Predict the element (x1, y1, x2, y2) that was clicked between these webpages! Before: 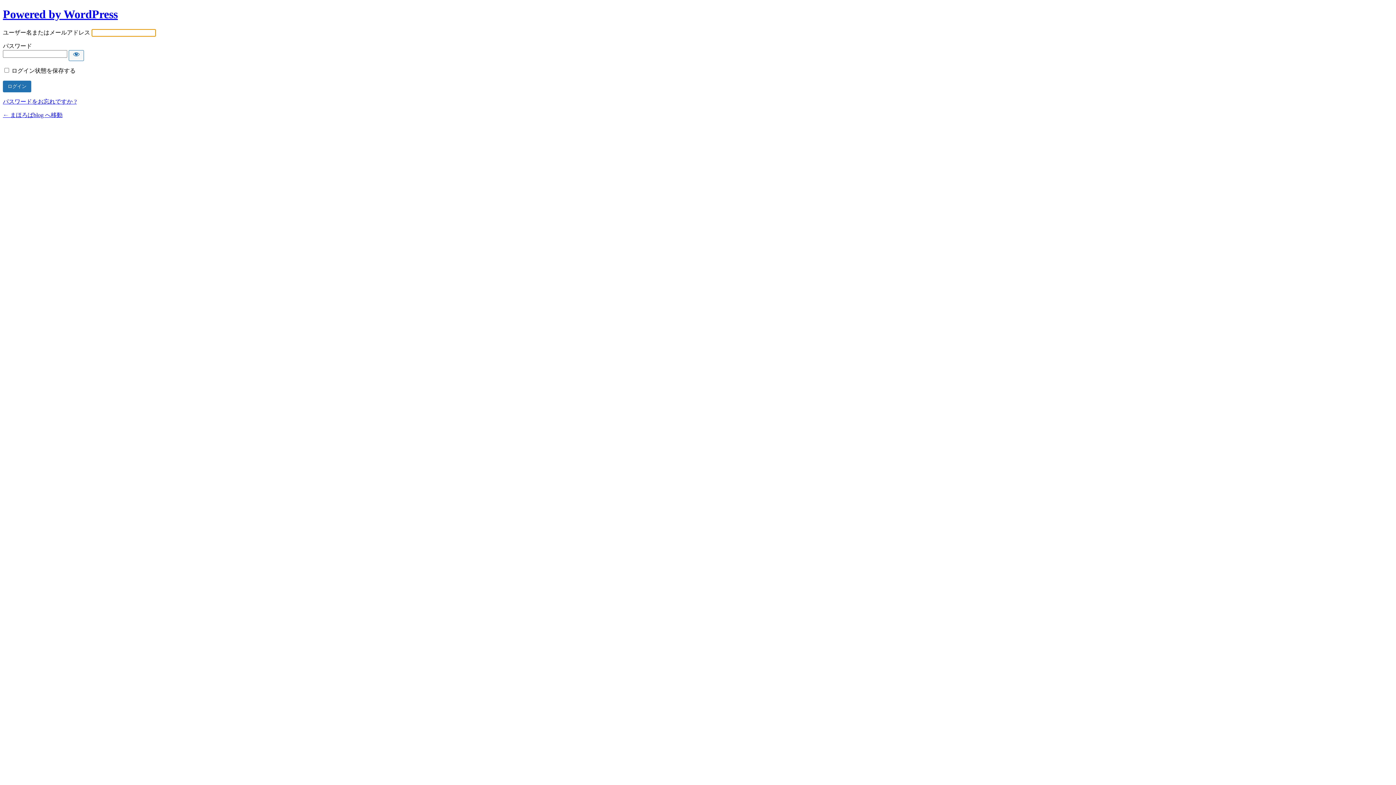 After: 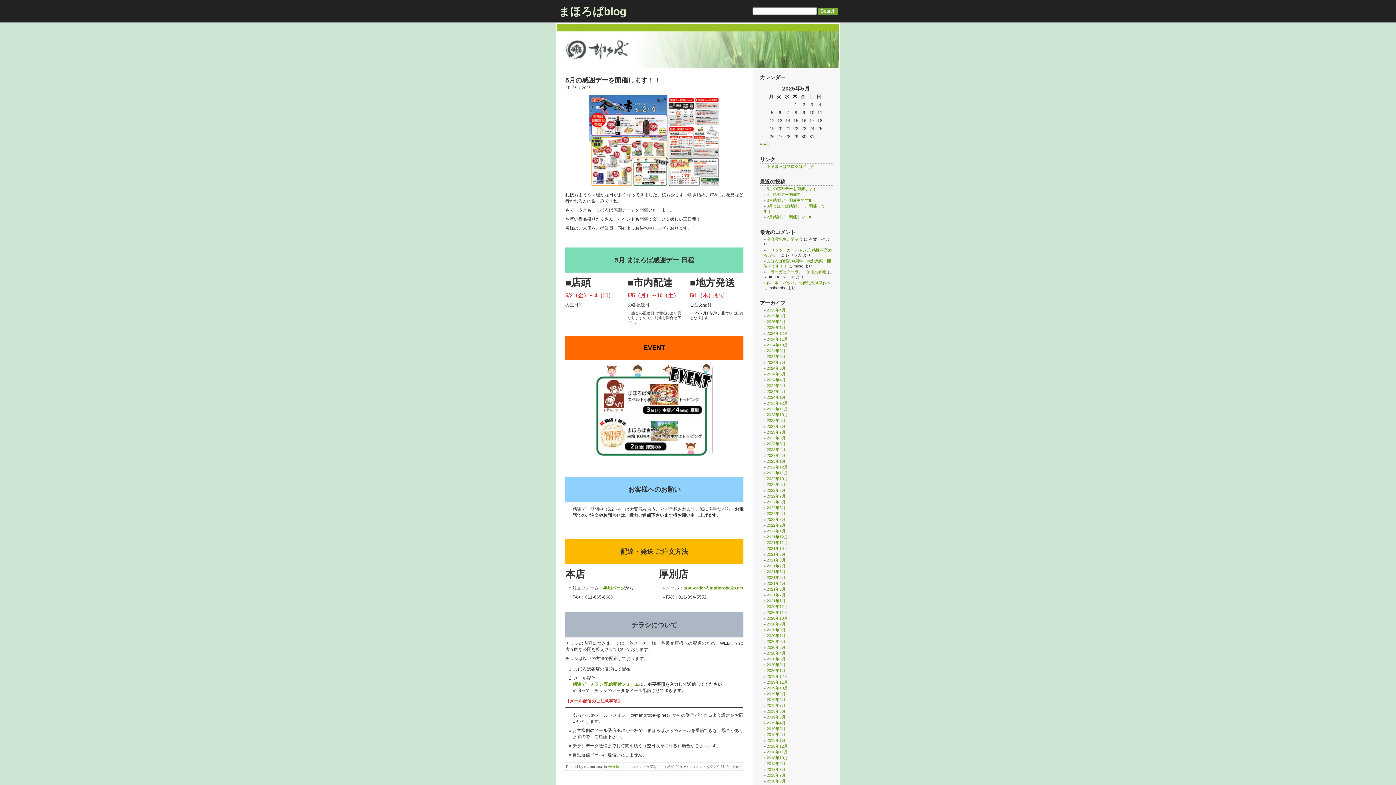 Action: label: ← まほろばblog へ移動 bbox: (2, 111, 62, 118)